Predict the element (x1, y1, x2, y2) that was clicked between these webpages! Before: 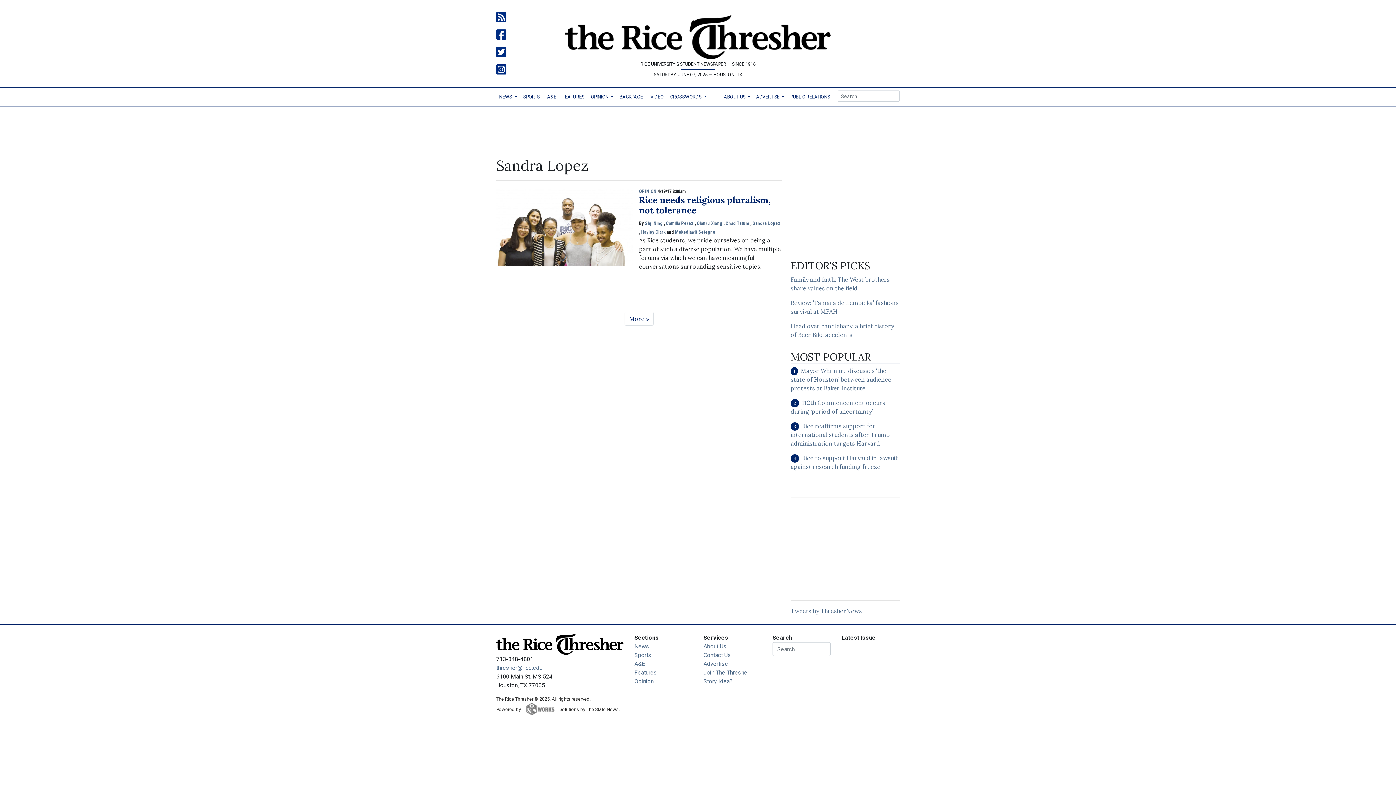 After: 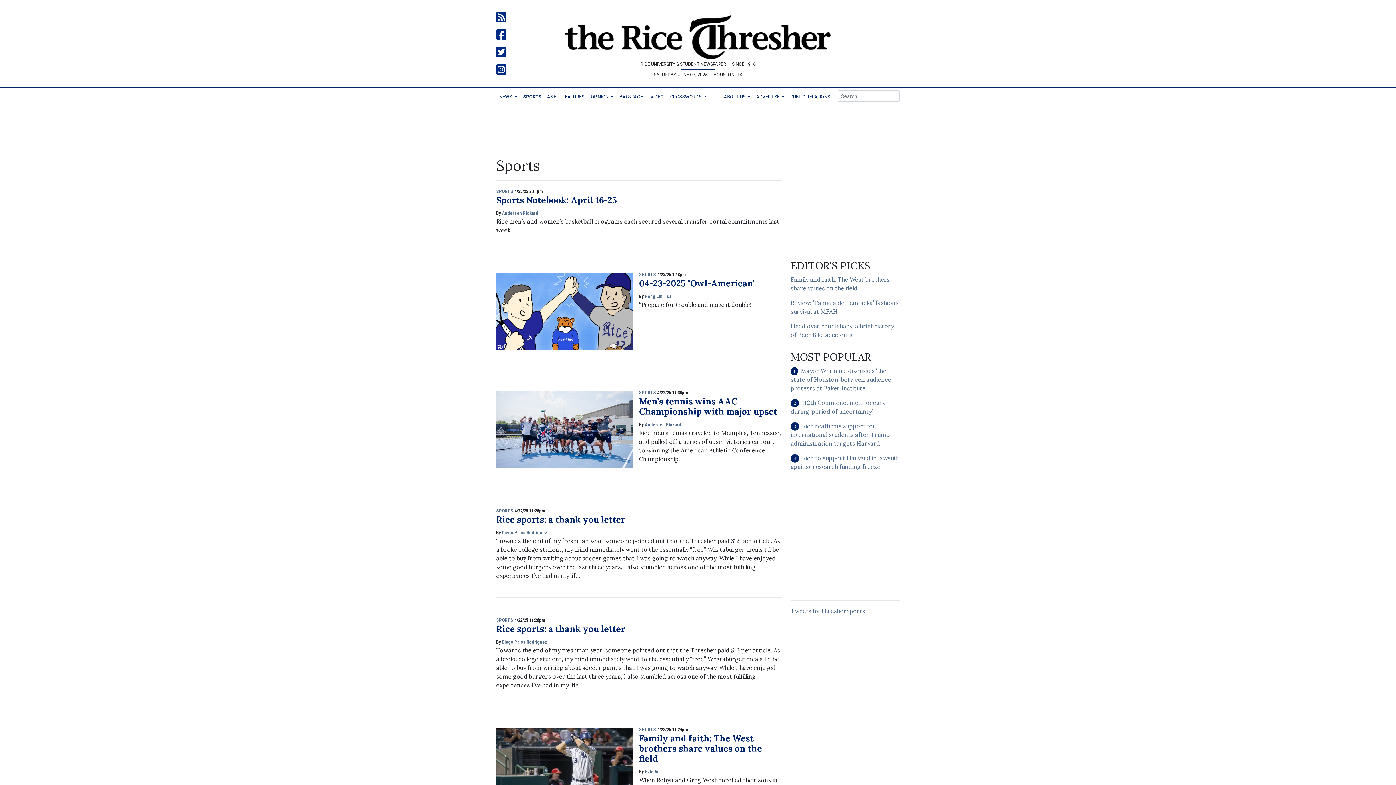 Action: bbox: (634, 652, 651, 658) label: Sports